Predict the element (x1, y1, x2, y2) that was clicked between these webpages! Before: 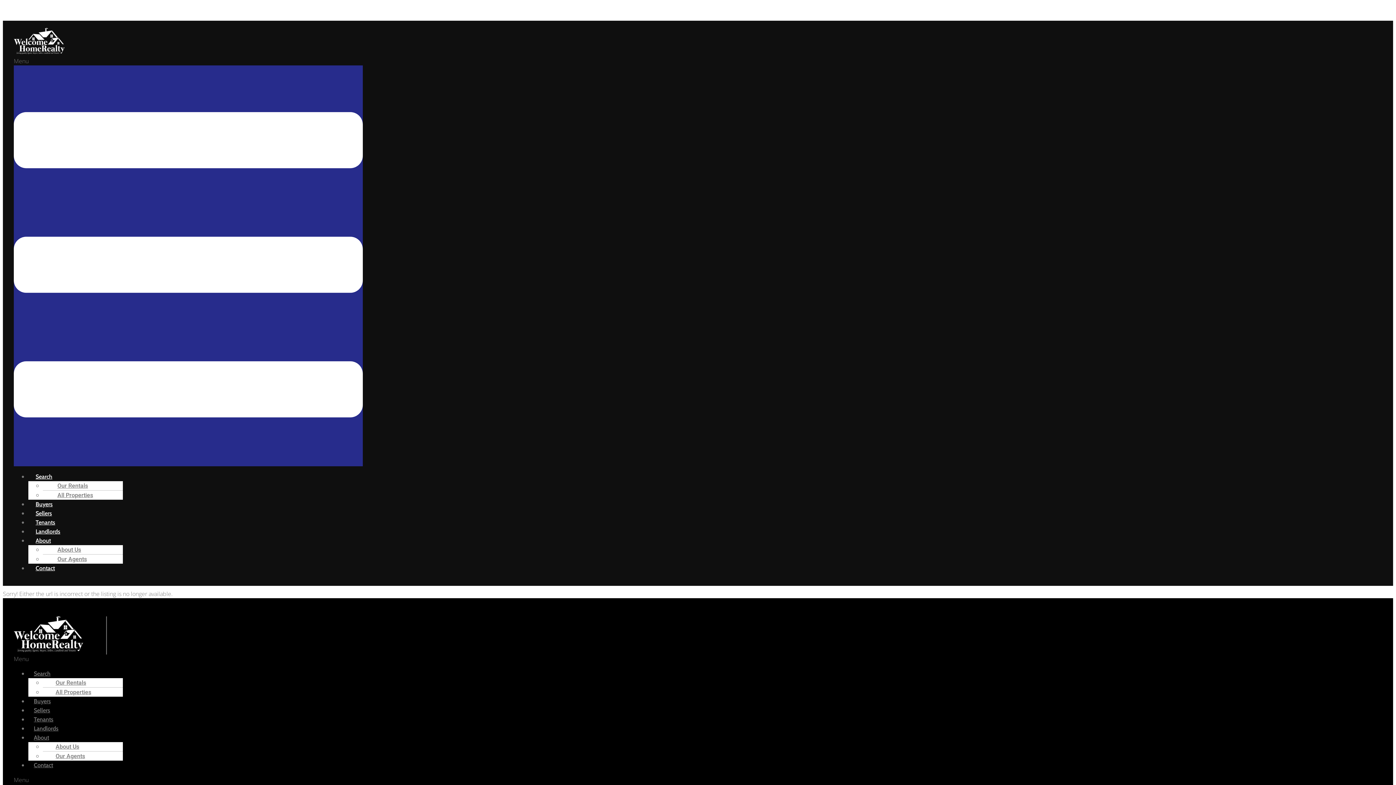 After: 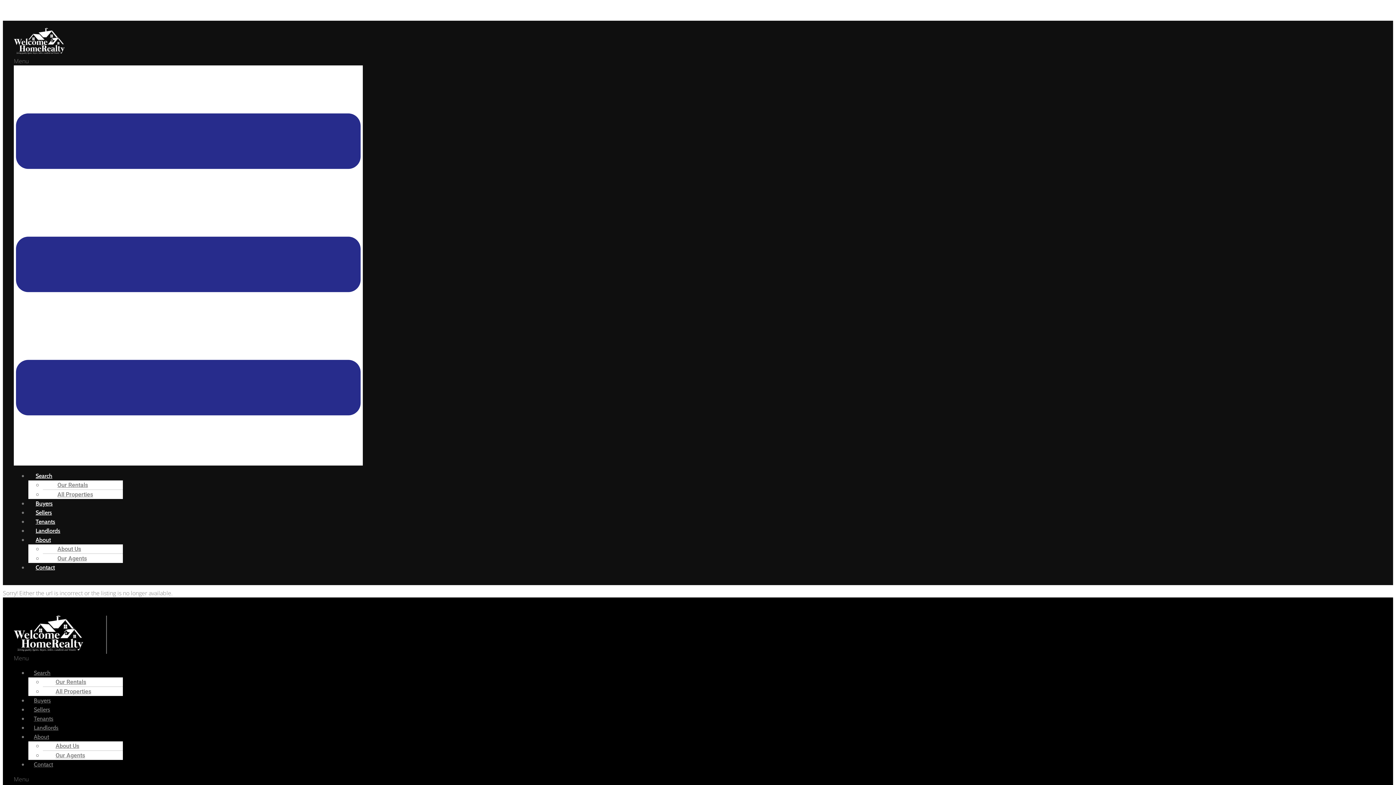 Action: label: Menu bbox: (13, 56, 362, 466)